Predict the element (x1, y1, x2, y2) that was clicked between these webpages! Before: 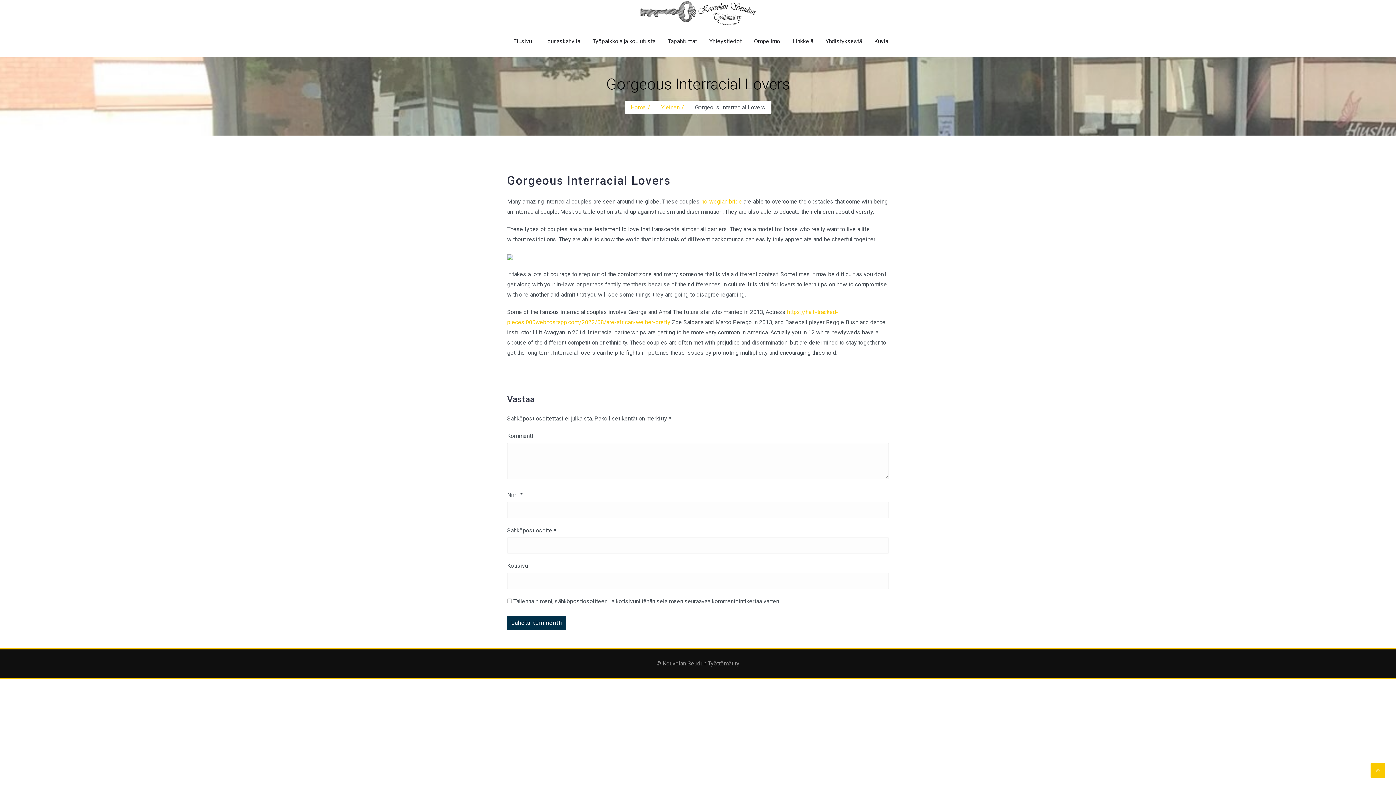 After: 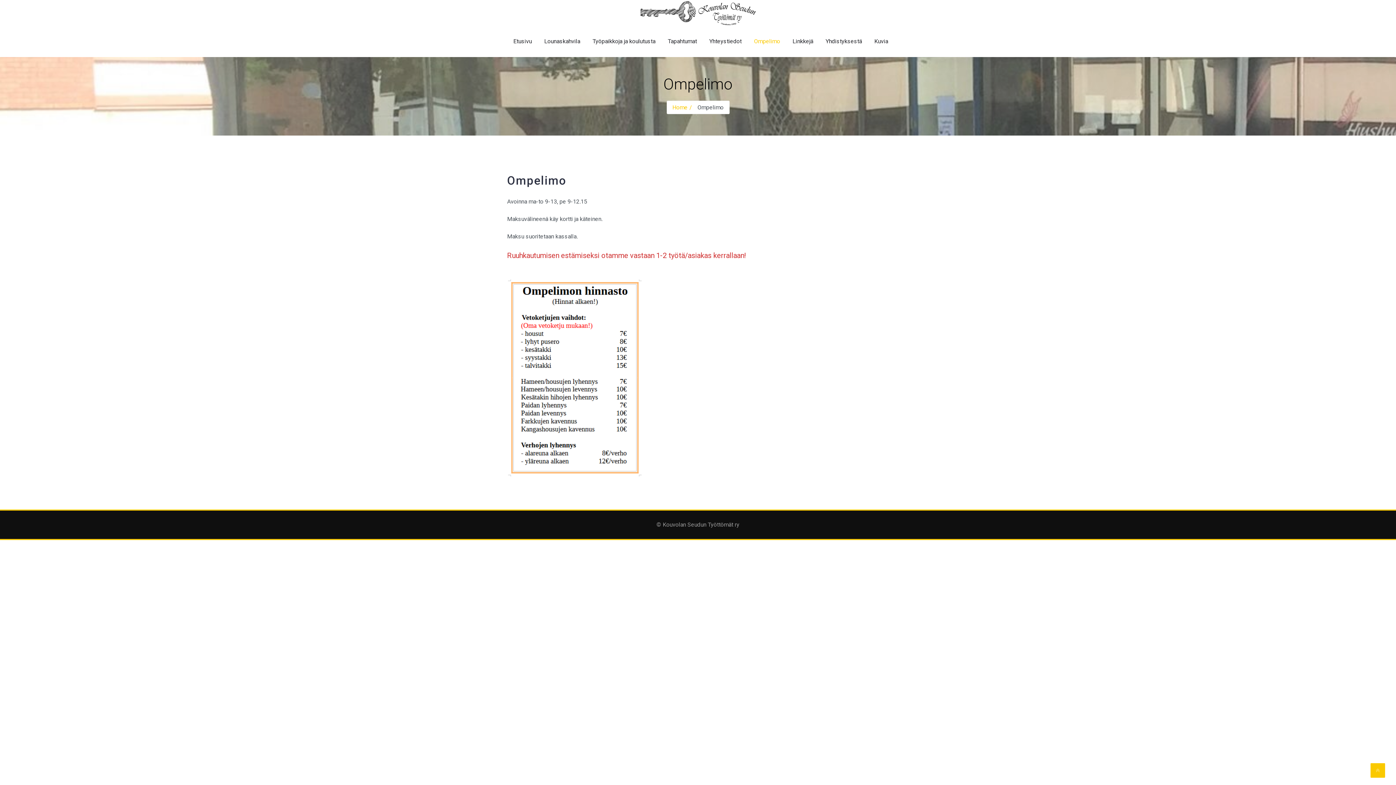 Action: label: Ompelimo bbox: (748, 25, 785, 56)